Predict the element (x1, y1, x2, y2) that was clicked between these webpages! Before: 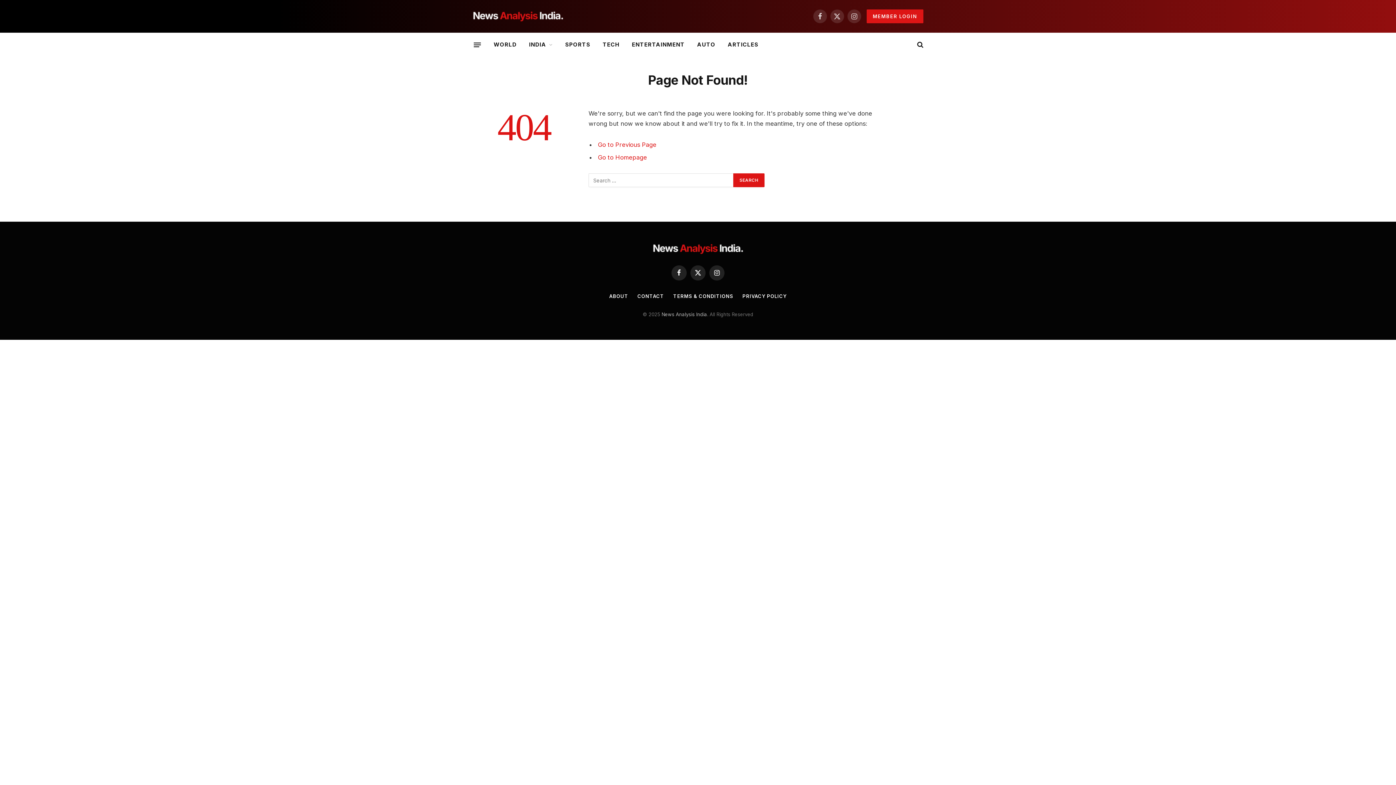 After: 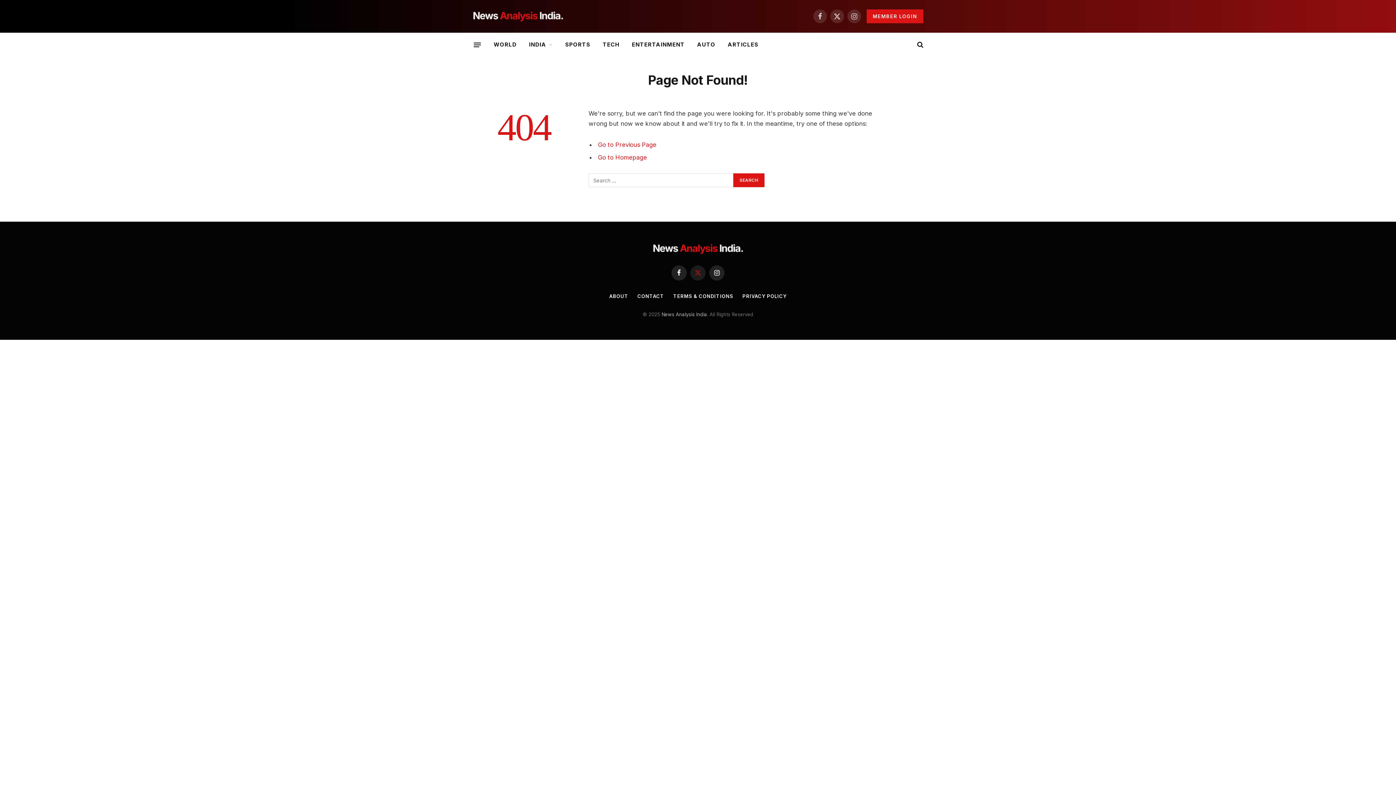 Action: bbox: (690, 265, 705, 280) label: X (Twitter)